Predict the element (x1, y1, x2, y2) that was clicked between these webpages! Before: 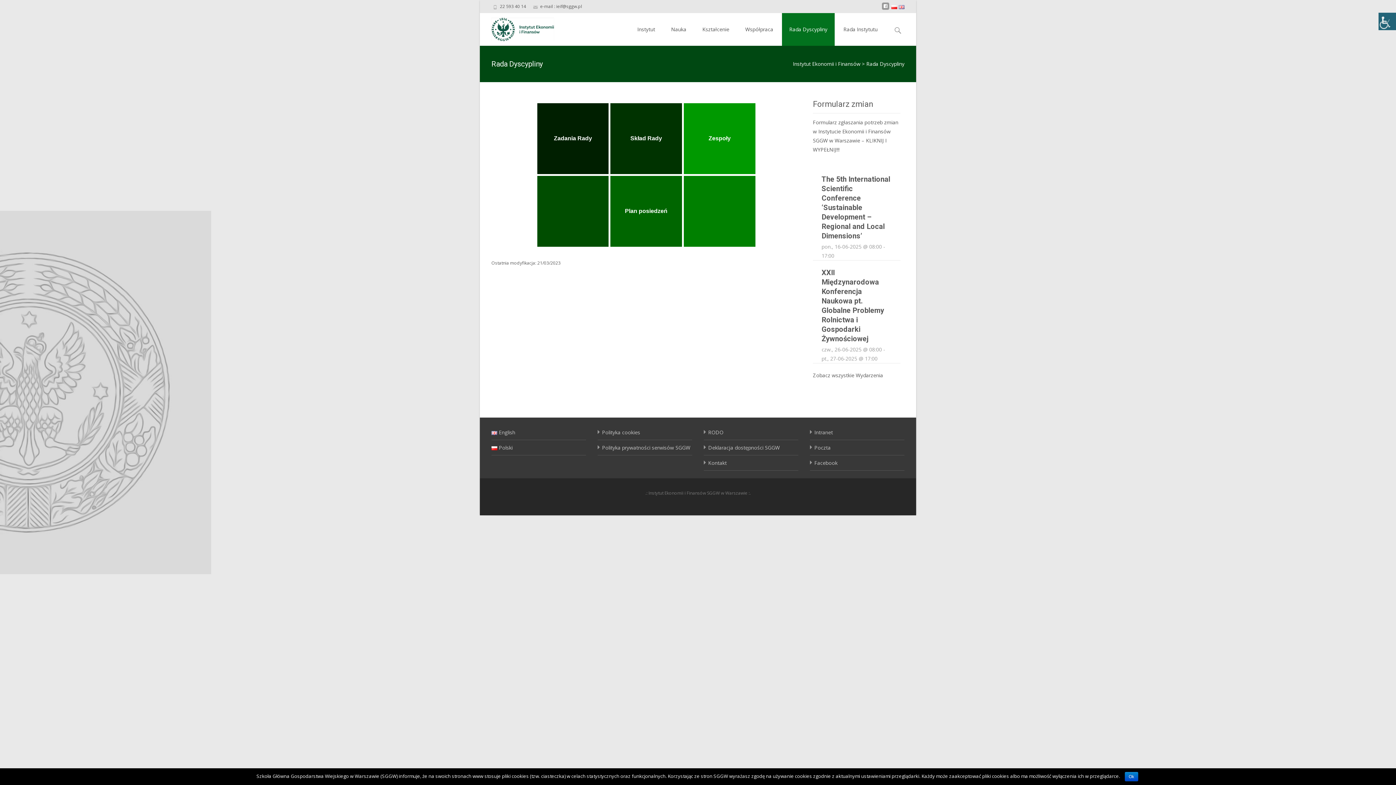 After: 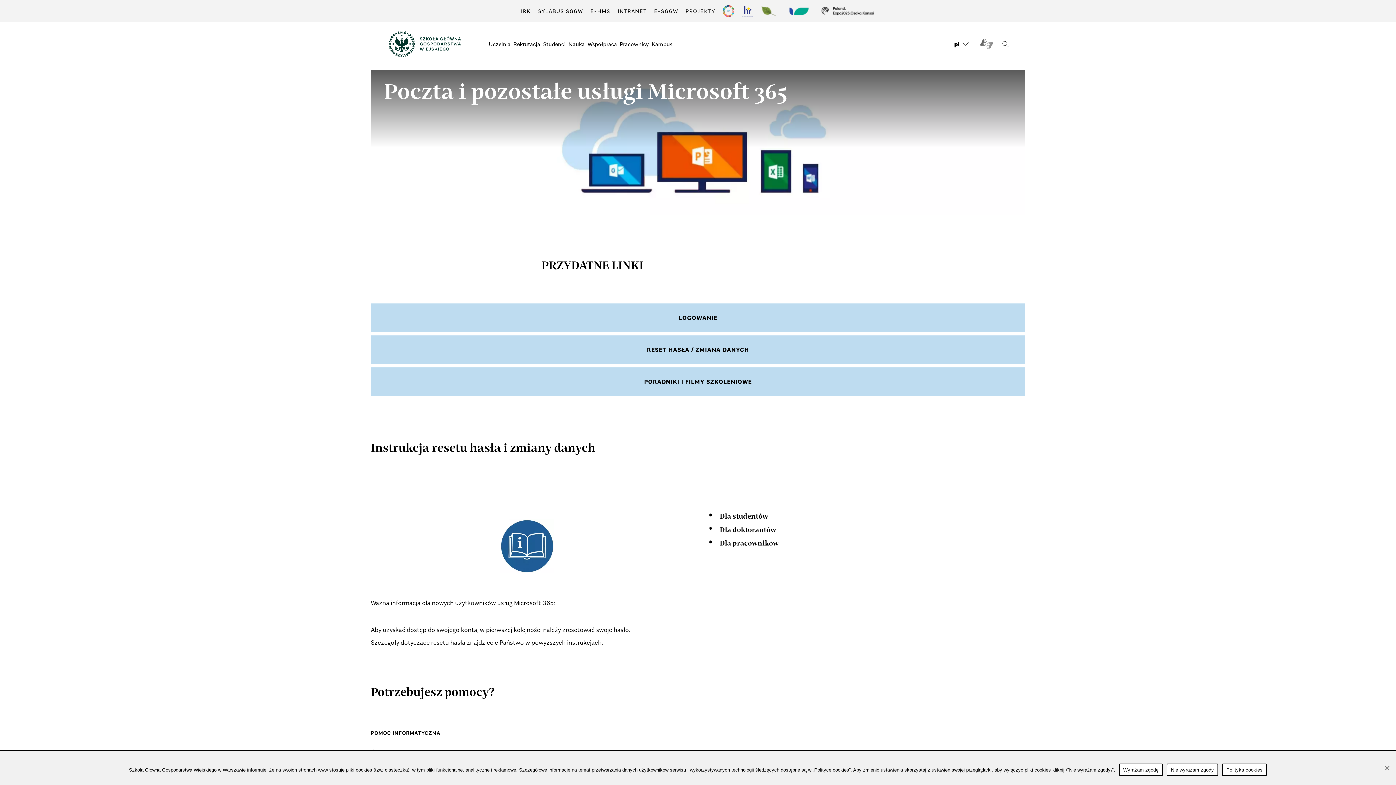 Action: bbox: (814, 444, 830, 451) label: Poczta